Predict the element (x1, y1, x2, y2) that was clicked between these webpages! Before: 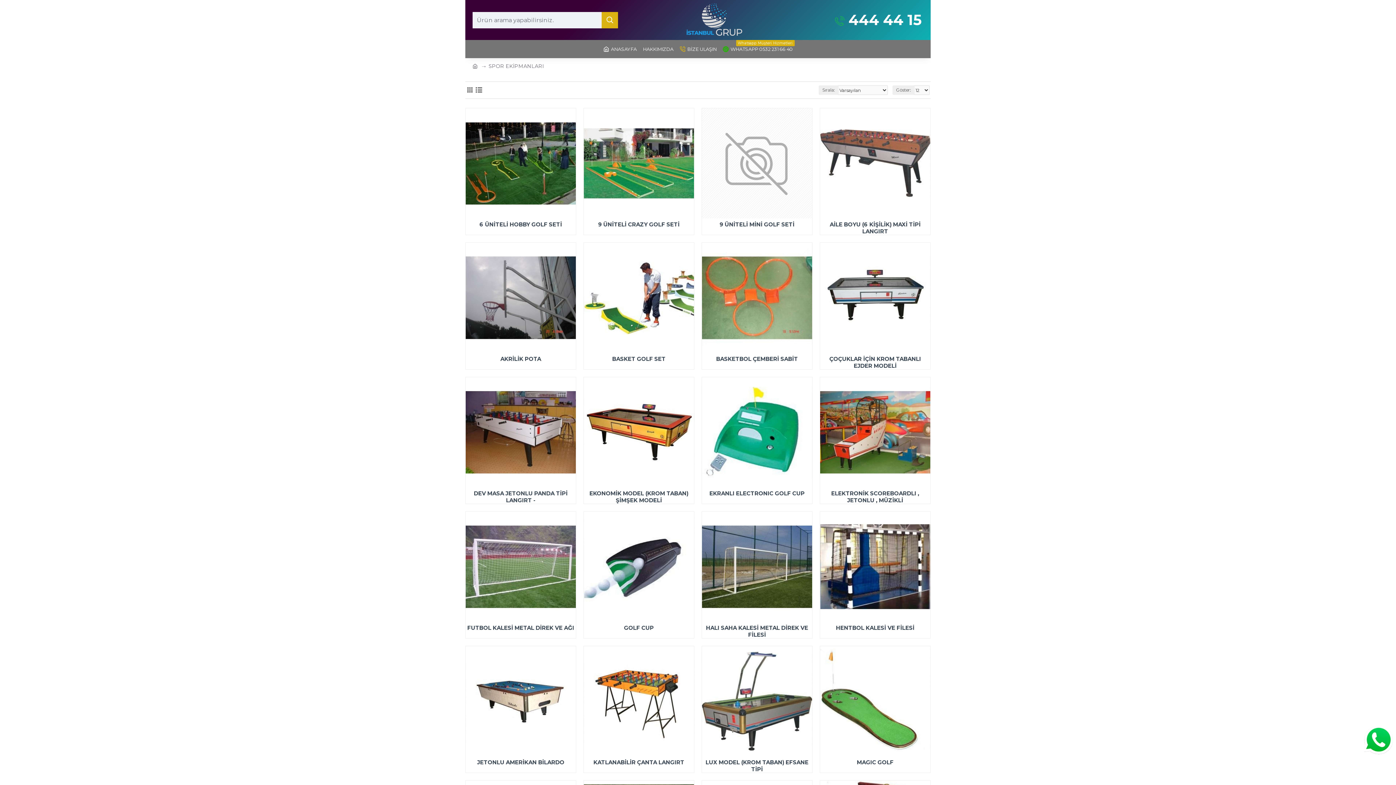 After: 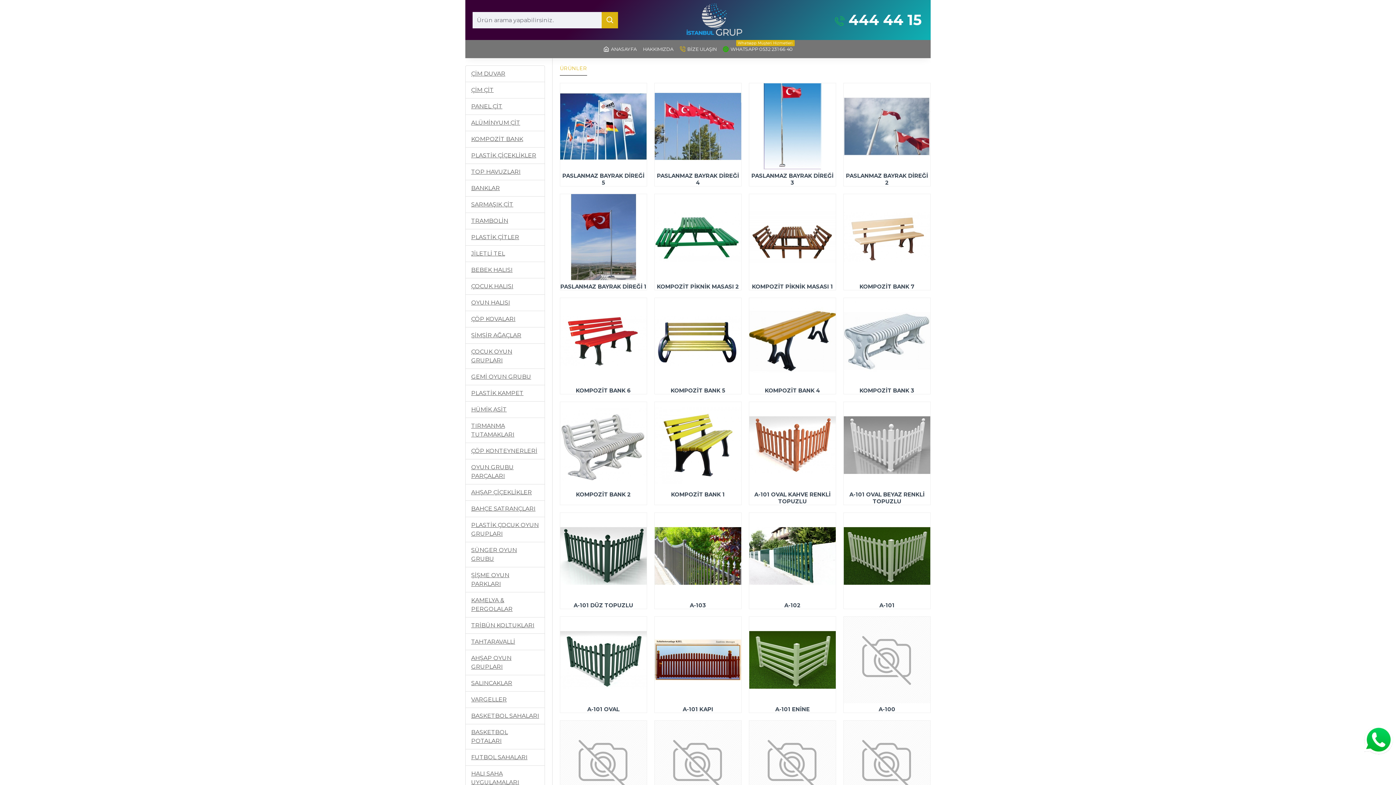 Action: bbox: (601, 43, 638, 54) label: ANASAYFA